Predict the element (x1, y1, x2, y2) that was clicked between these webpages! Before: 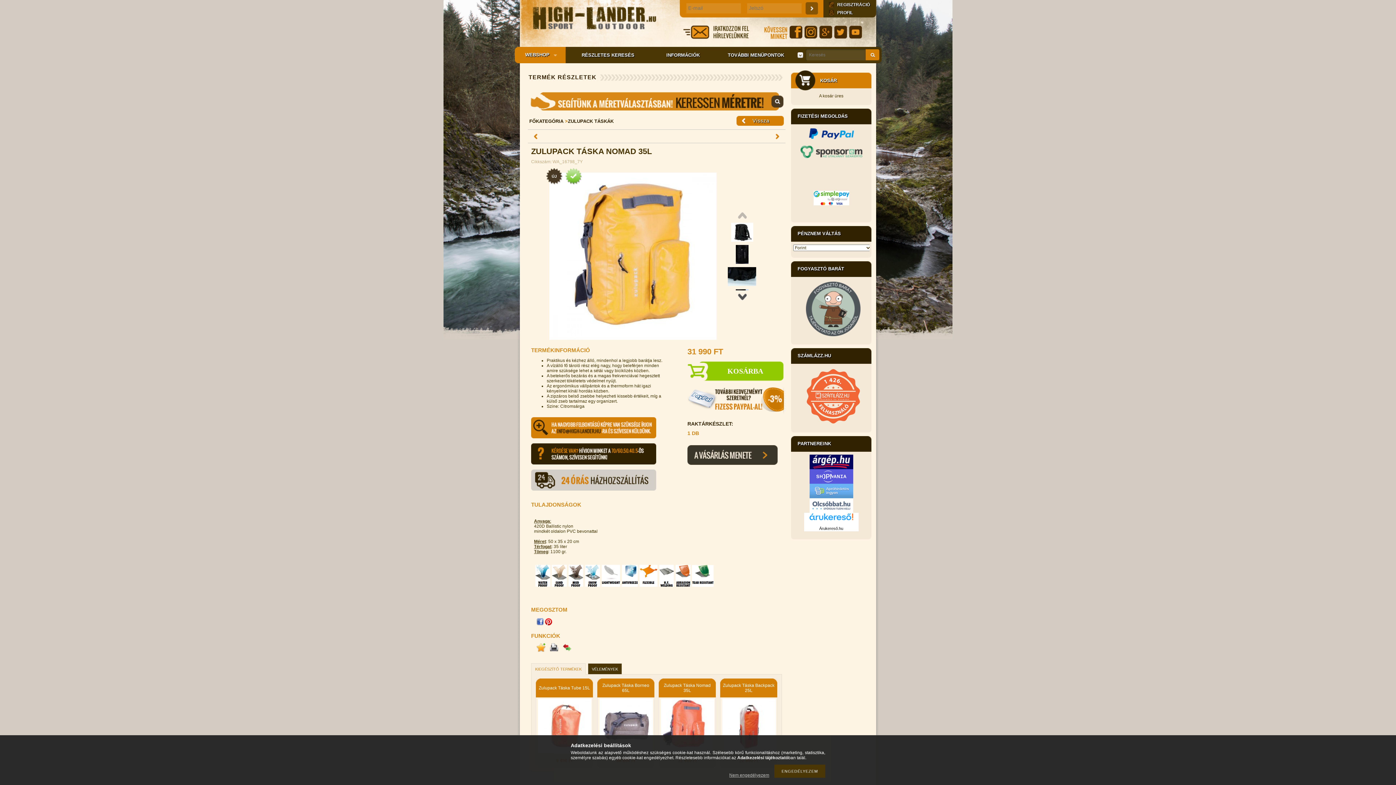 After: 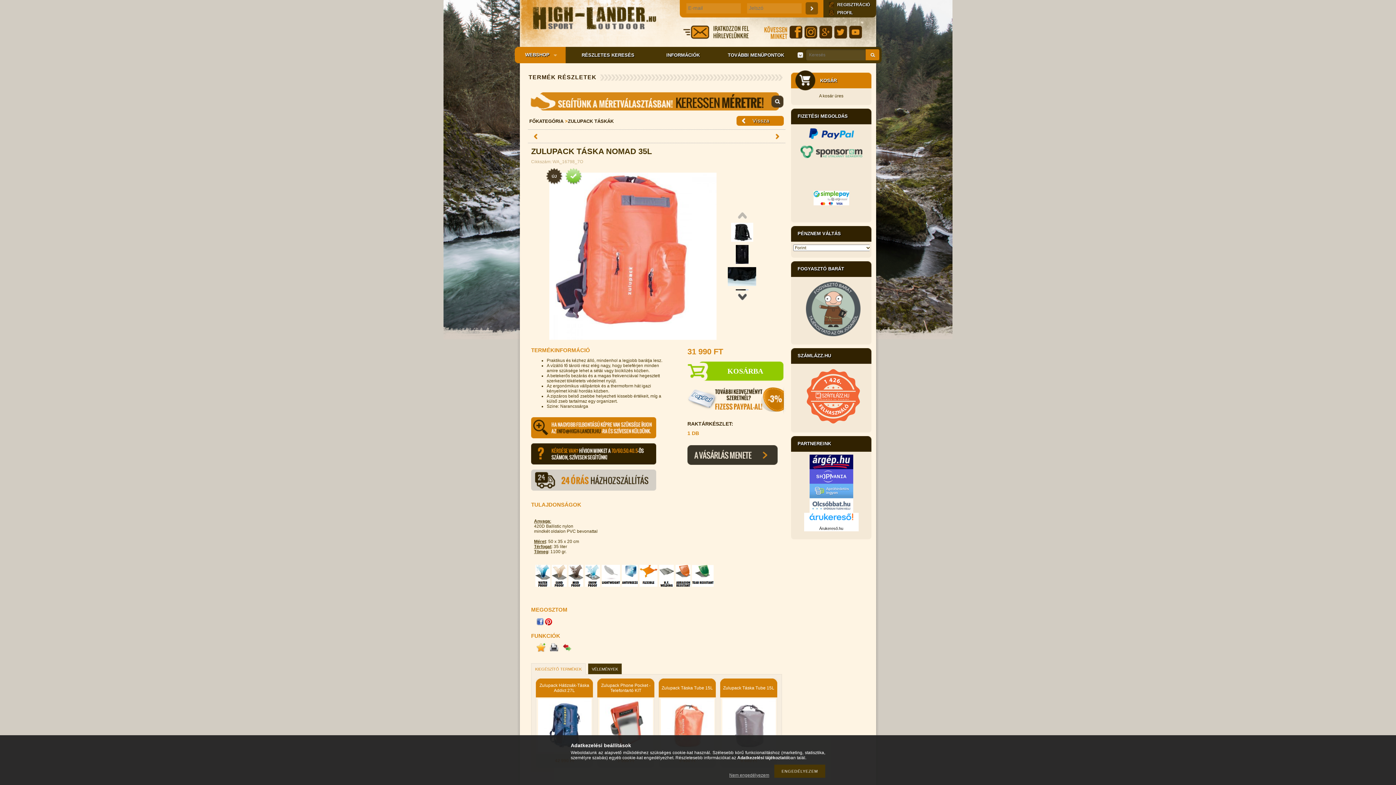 Action: label: Zulupack Táska Nomad 35L bbox: (664, 683, 710, 693)